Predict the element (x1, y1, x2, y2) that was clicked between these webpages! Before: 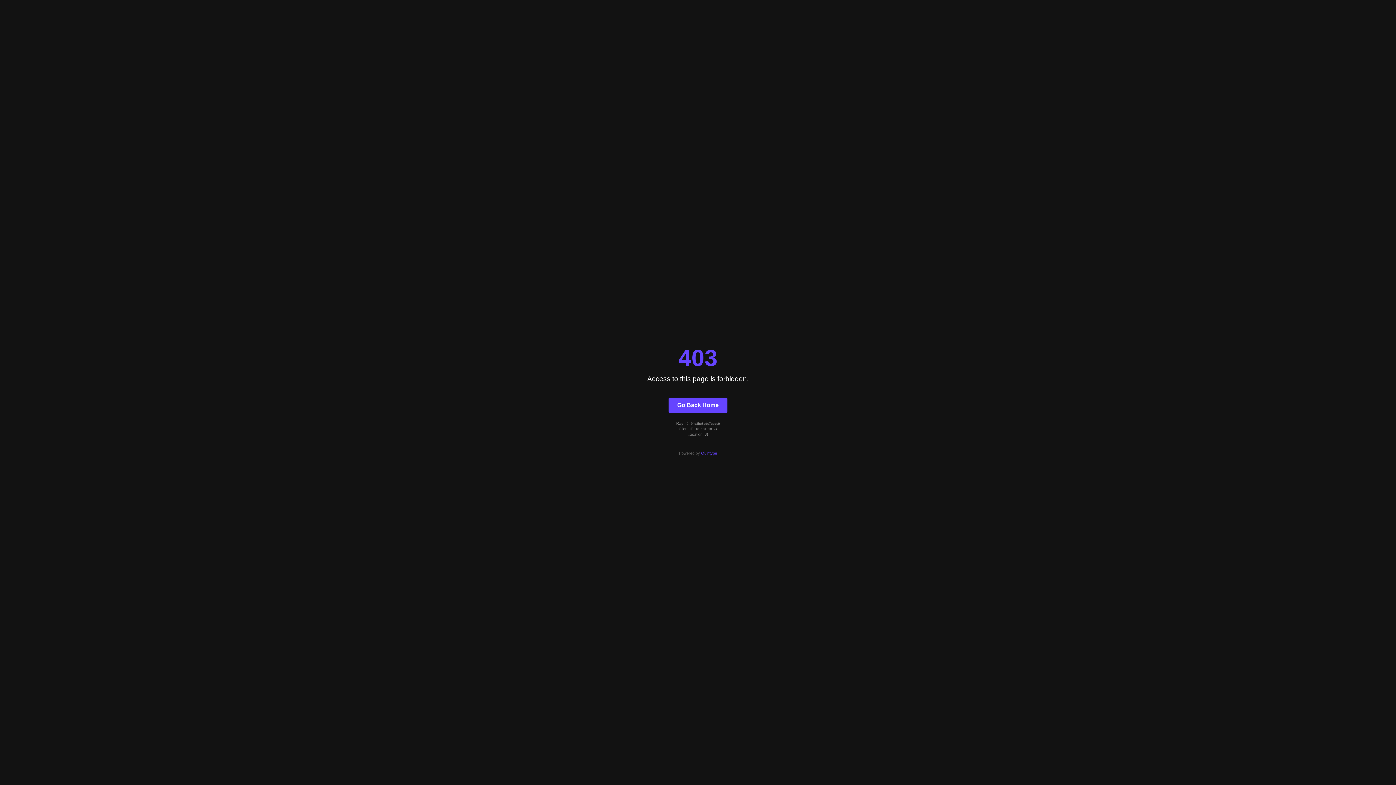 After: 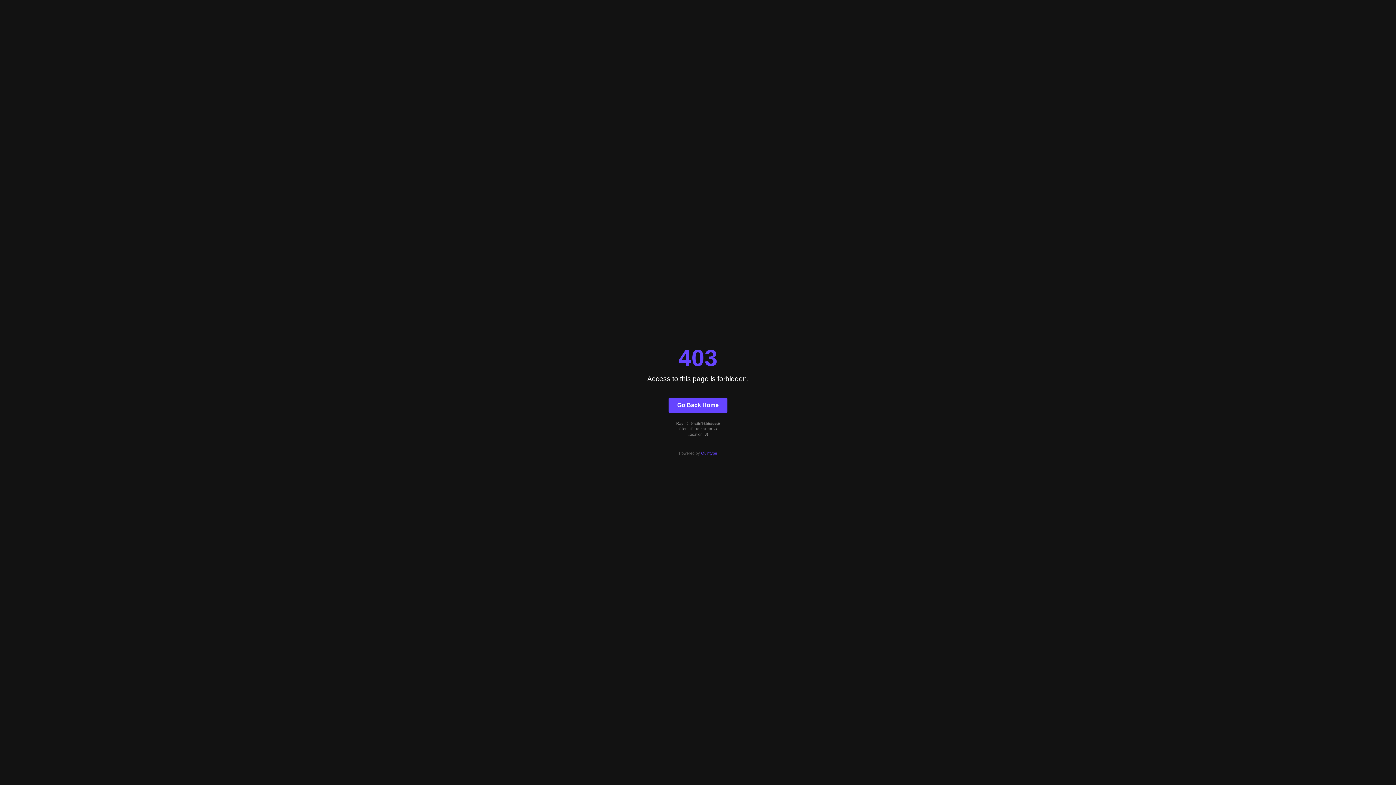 Action: bbox: (668, 397, 727, 412) label: Go Back Home